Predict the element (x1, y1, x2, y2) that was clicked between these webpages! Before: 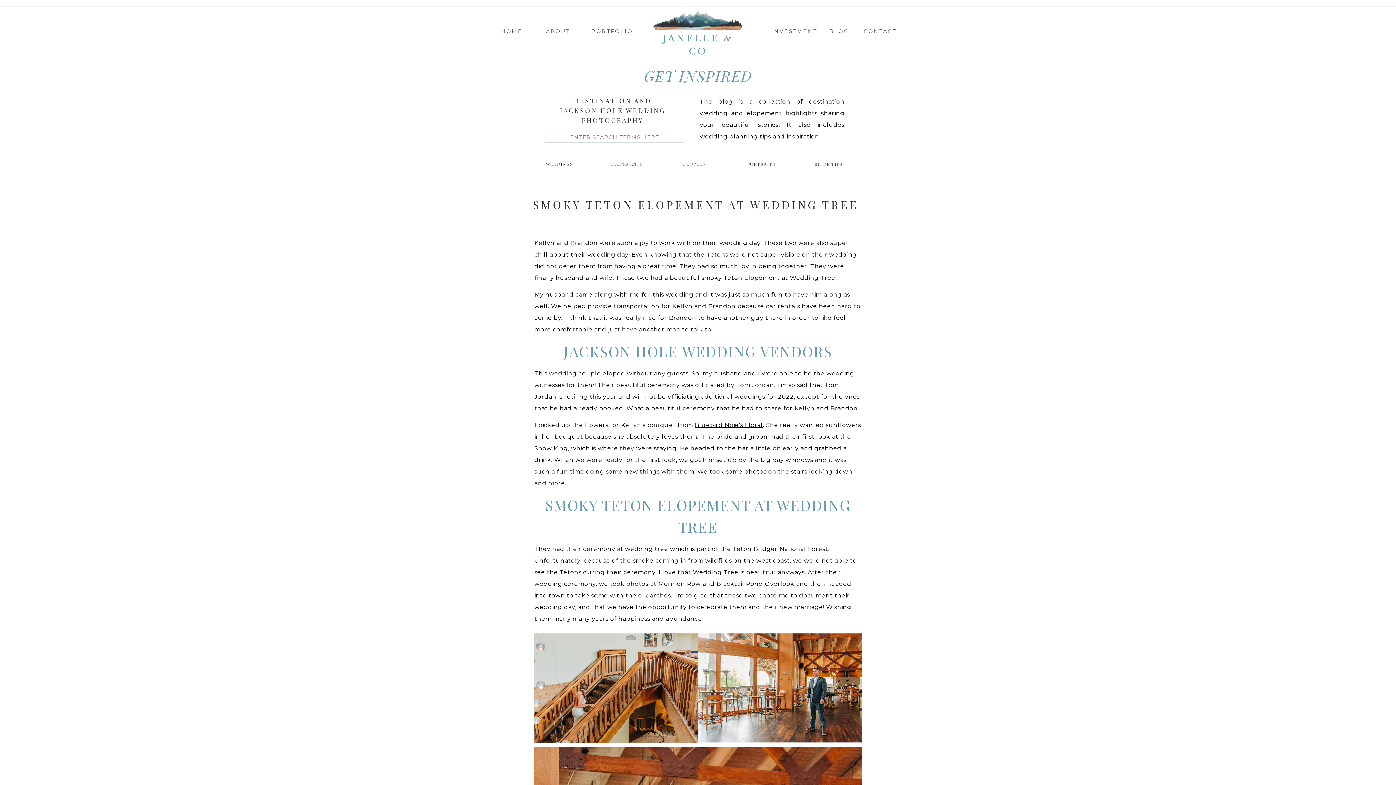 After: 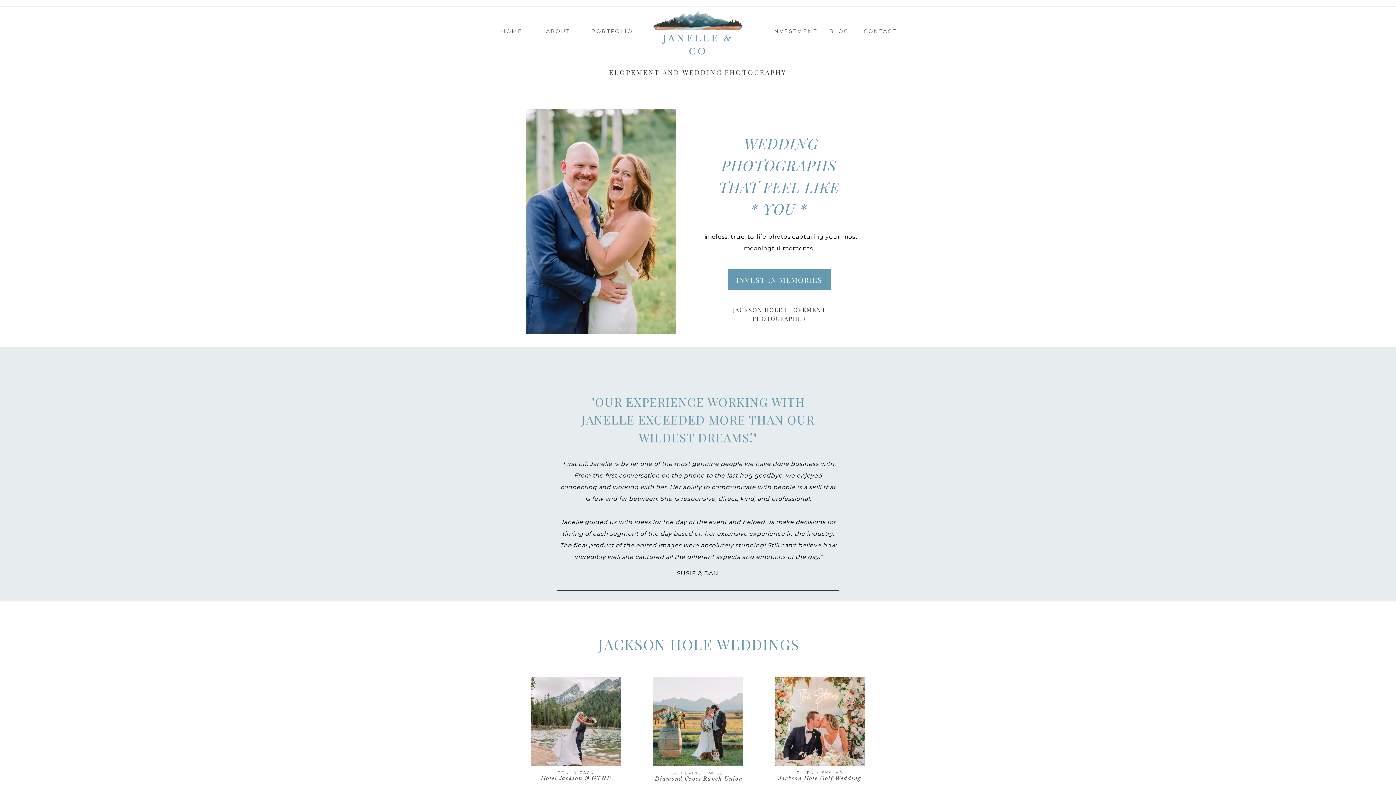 Action: bbox: (591, 26, 630, 34) label: PORTFOLIO